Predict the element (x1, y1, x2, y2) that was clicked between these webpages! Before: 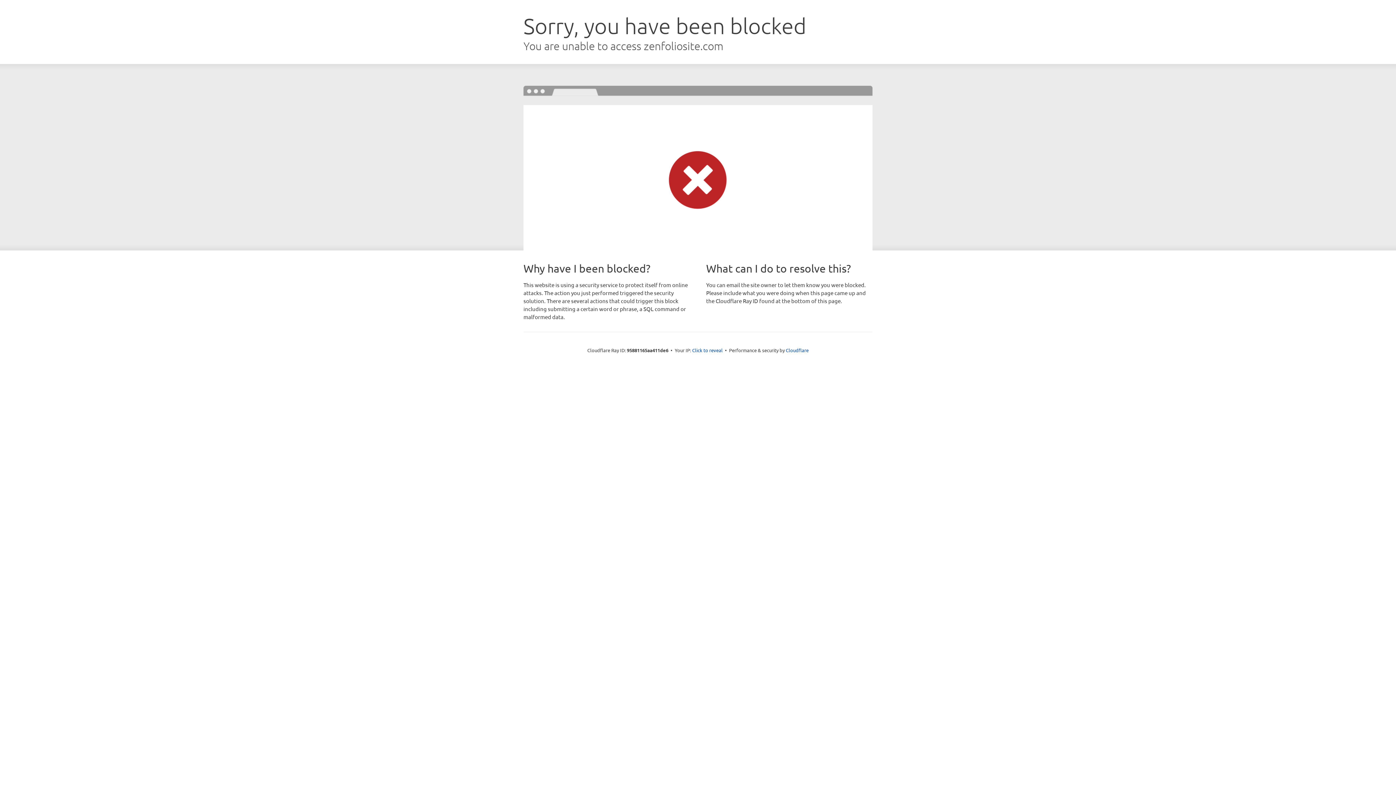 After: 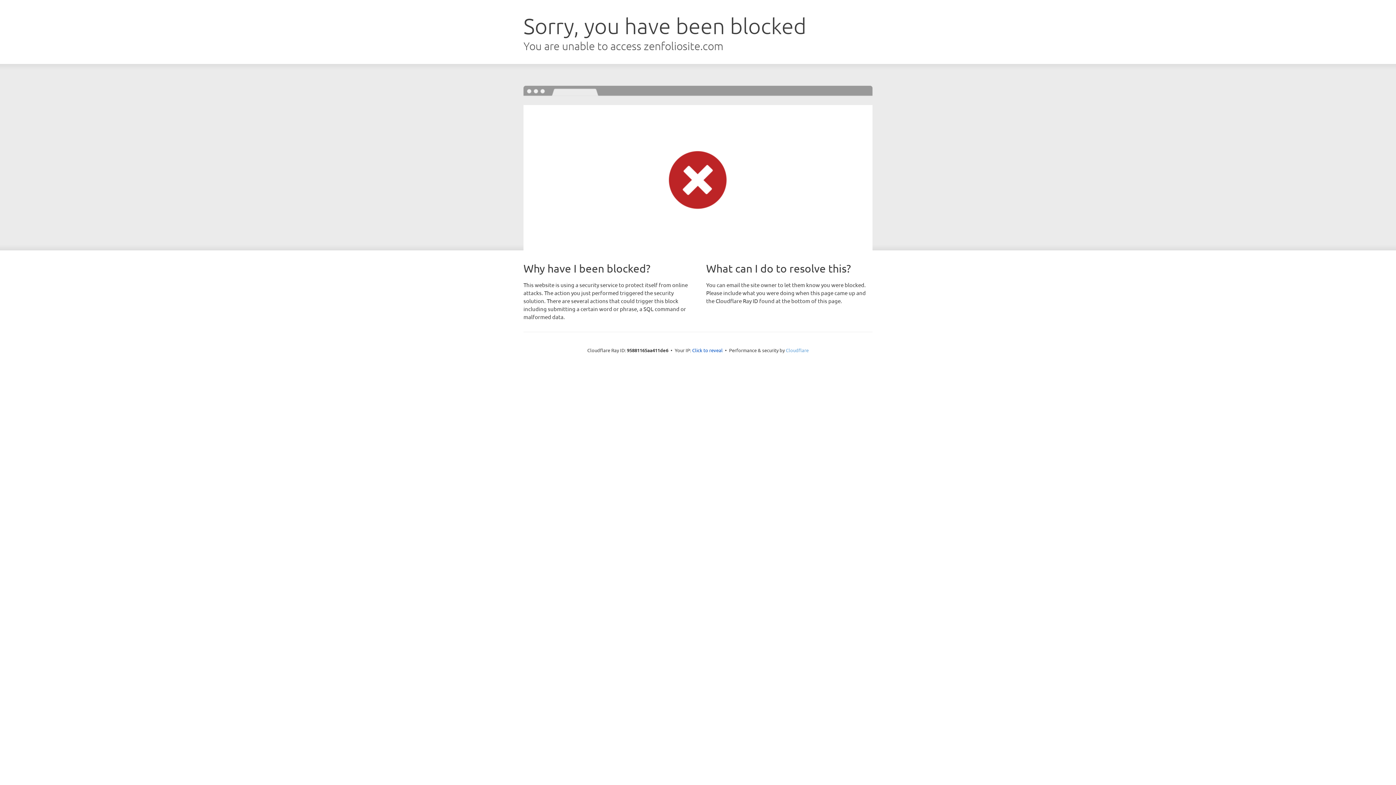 Action: label: Cloudflare bbox: (786, 347, 808, 353)